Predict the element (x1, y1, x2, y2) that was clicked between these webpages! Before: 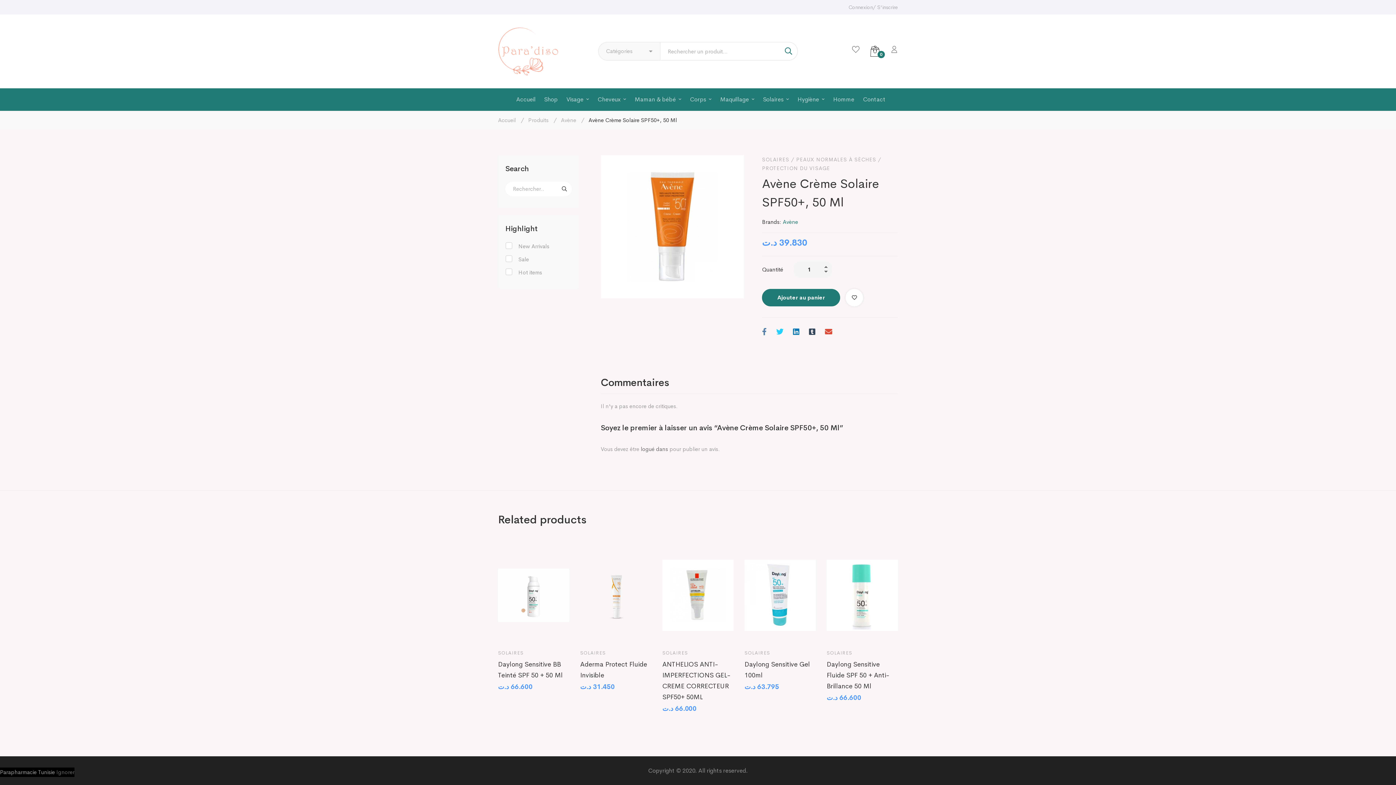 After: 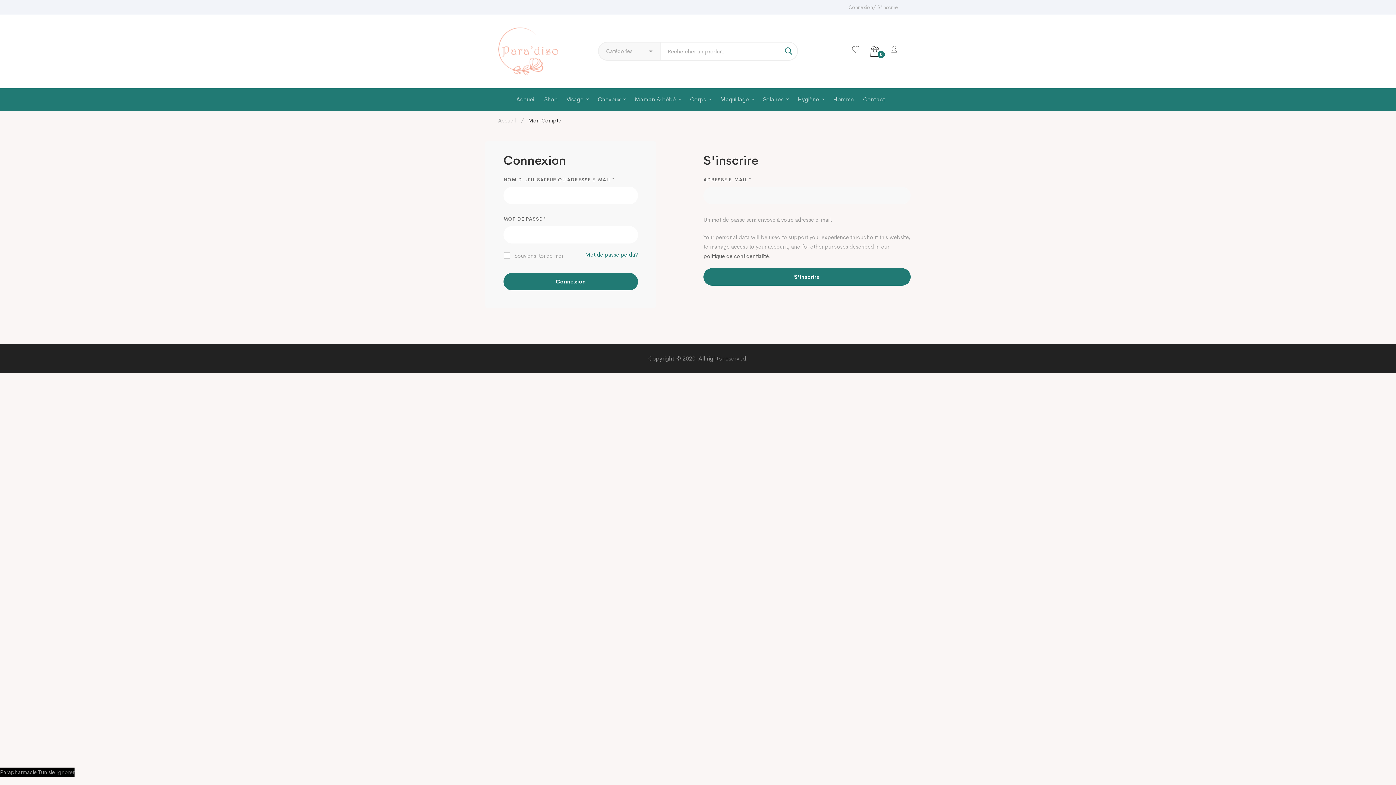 Action: bbox: (843, 0, 903, 14) label: Connexion/ S'inscrire